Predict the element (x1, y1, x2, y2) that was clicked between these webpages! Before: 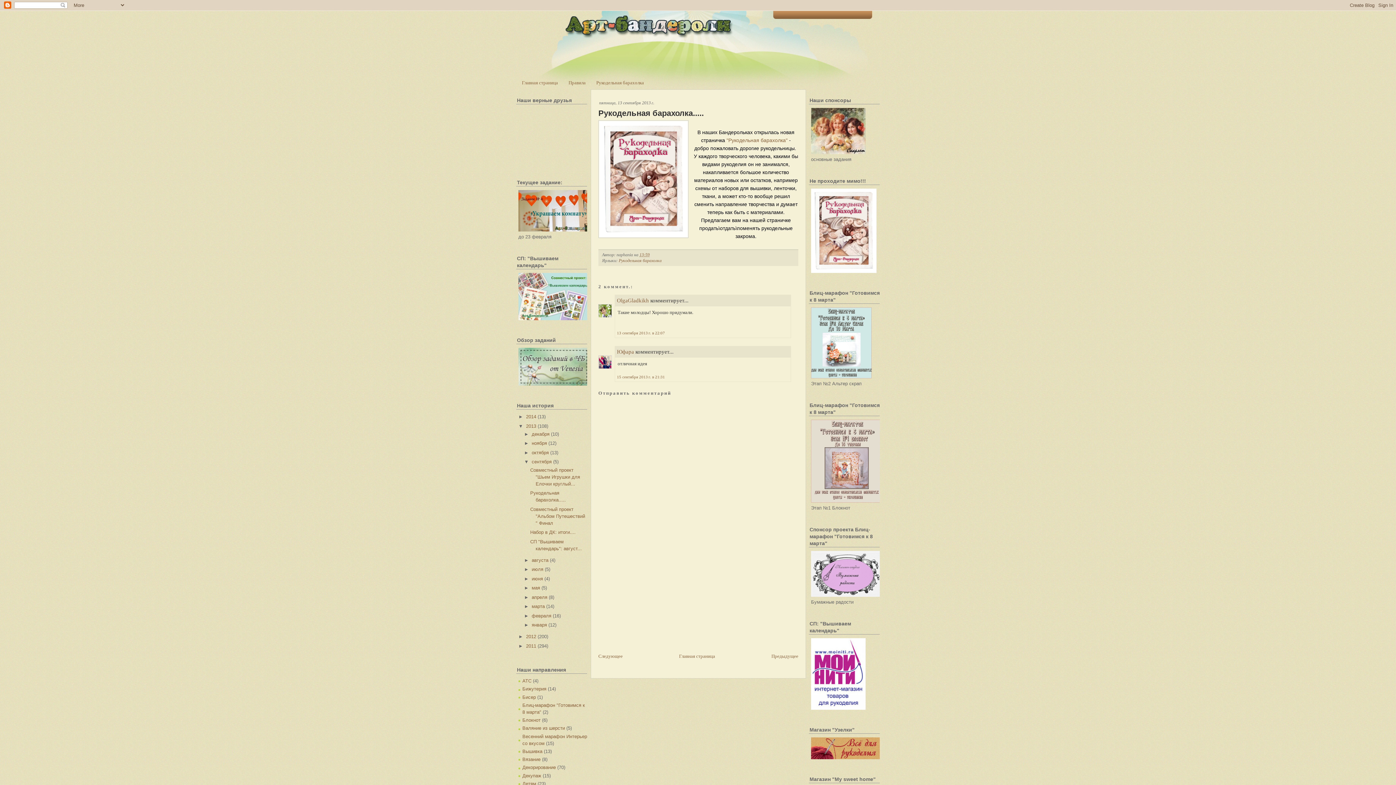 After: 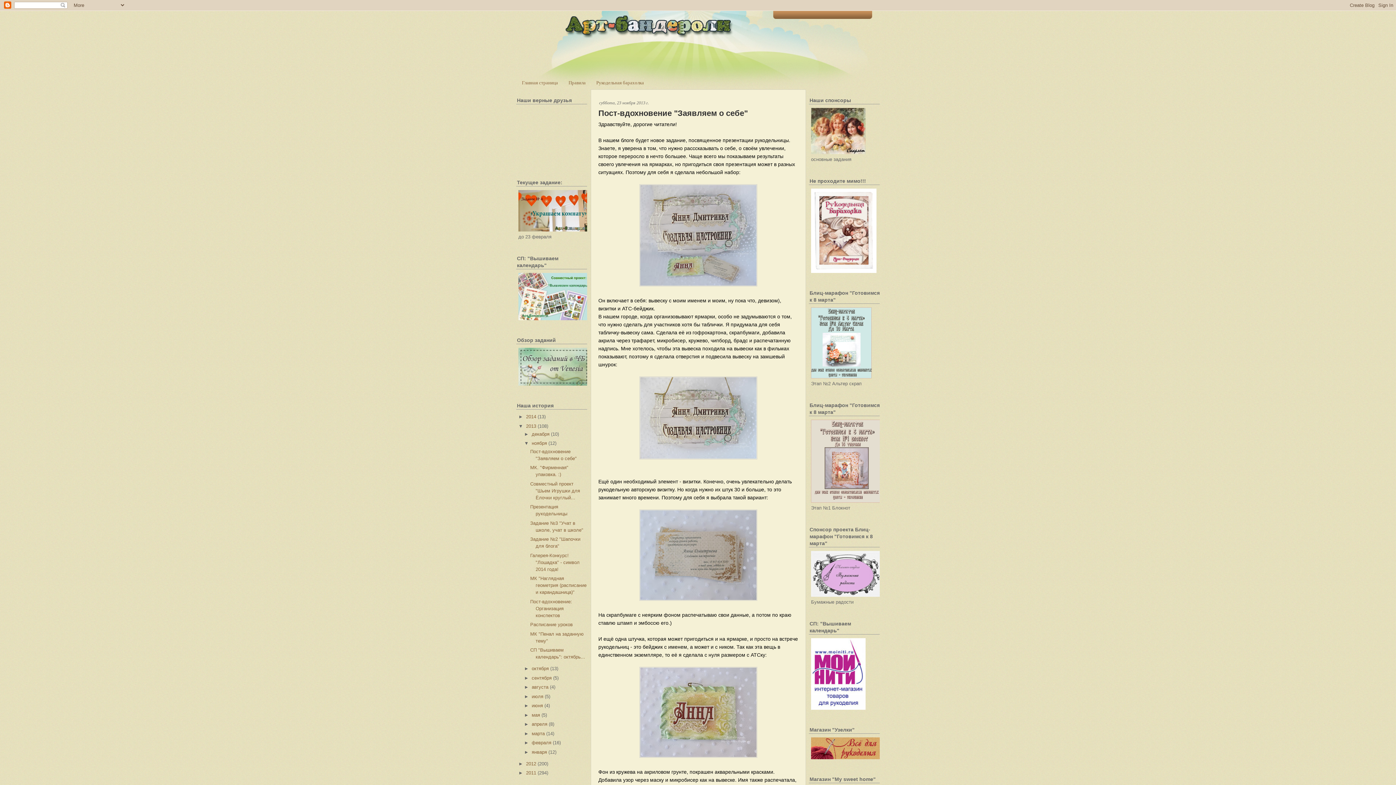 Action: label: ноября bbox: (531, 440, 547, 446)